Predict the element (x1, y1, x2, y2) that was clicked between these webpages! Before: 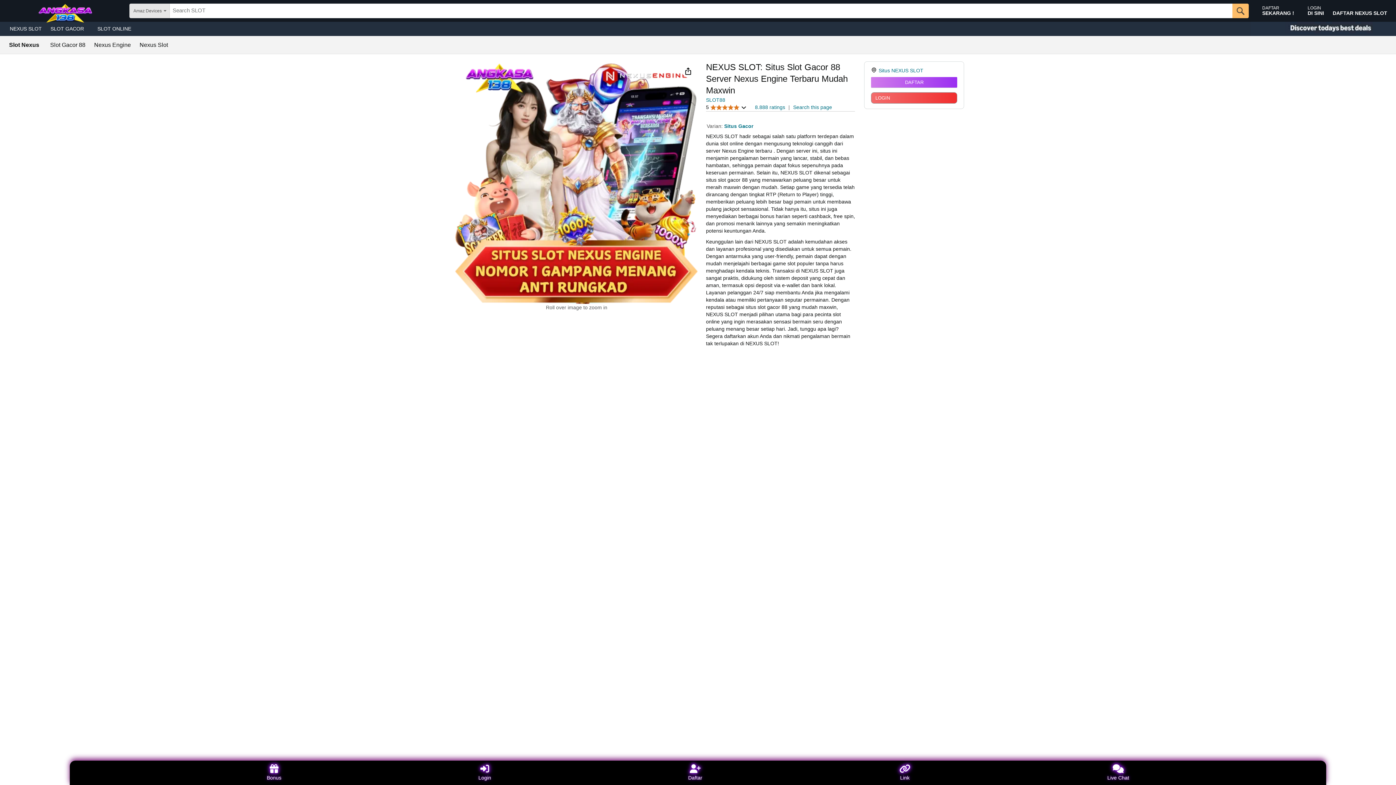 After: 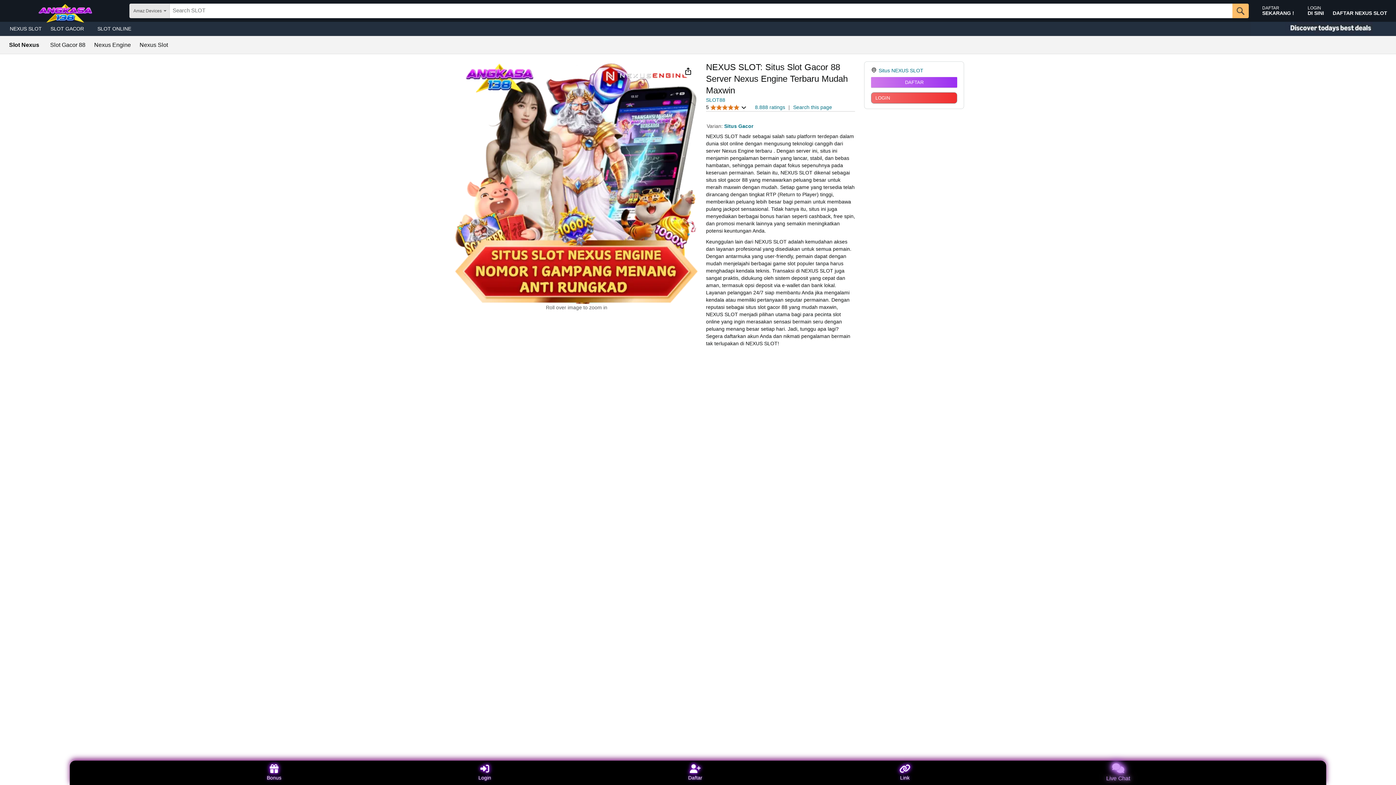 Action: bbox: (1107, 764, 1129, 781) label: Live Chat